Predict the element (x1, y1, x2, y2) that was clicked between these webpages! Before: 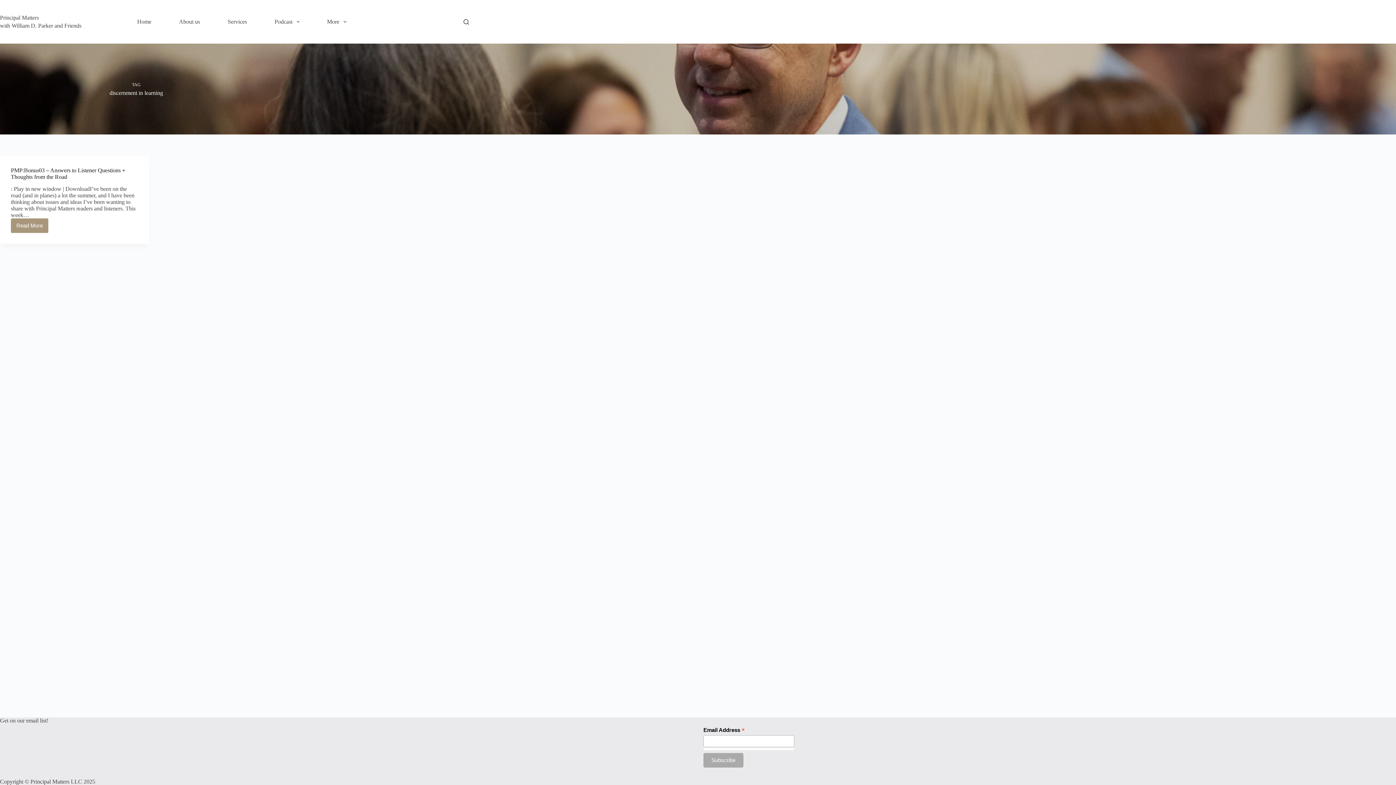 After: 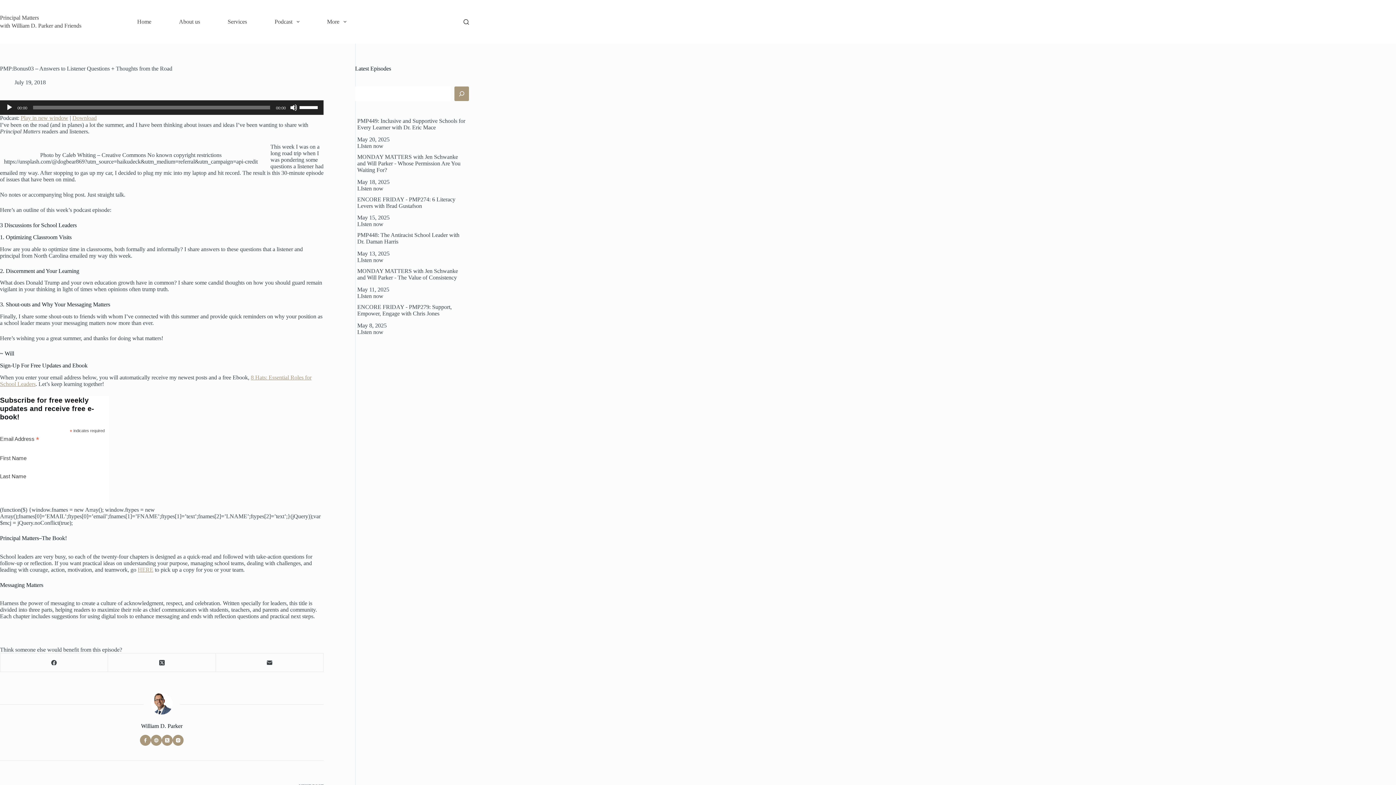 Action: bbox: (10, 218, 48, 233) label: Read More
PMP:Bonus03 – Answers to Listener Questions + Thoughts from the Road